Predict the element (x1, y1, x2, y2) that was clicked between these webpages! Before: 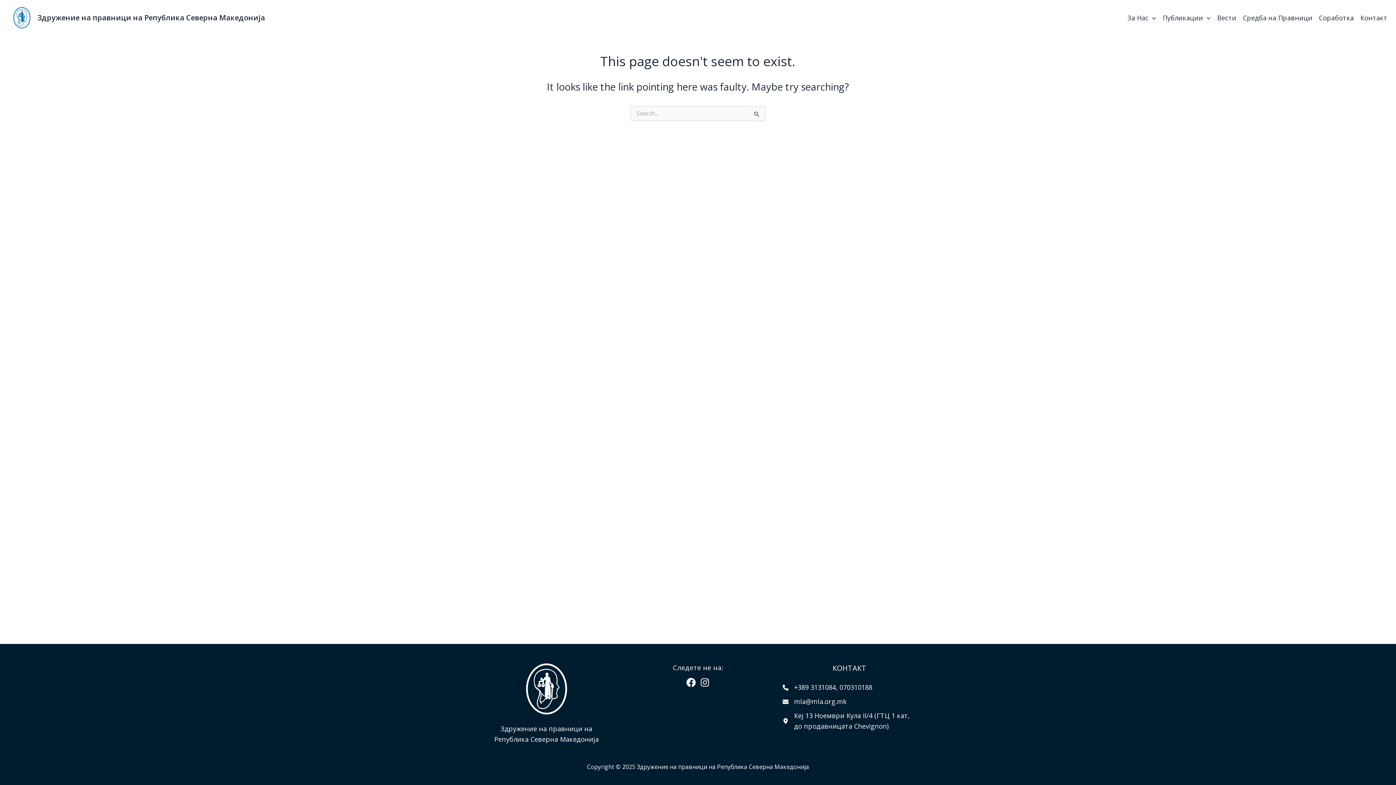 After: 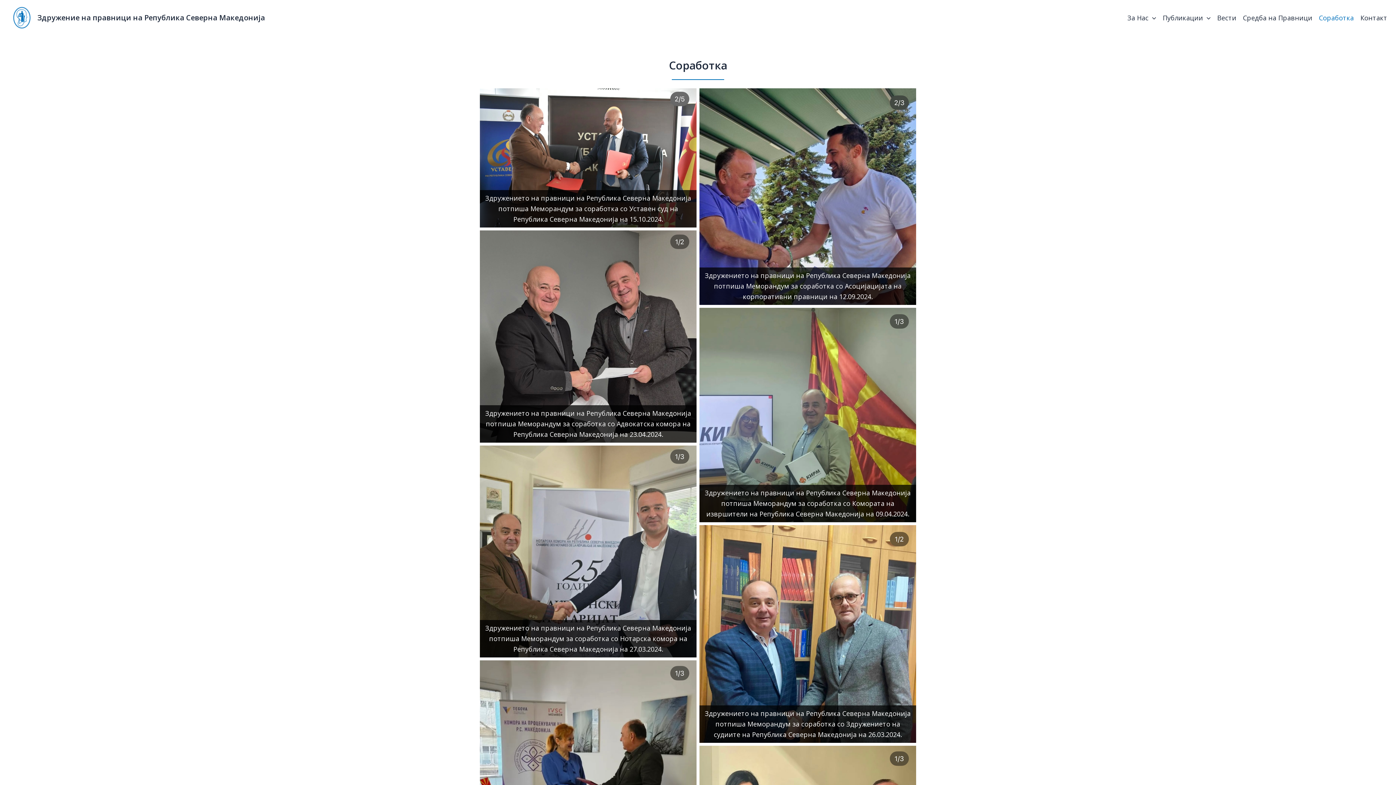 Action: label: Соработка bbox: (1315, 3, 1357, 32)